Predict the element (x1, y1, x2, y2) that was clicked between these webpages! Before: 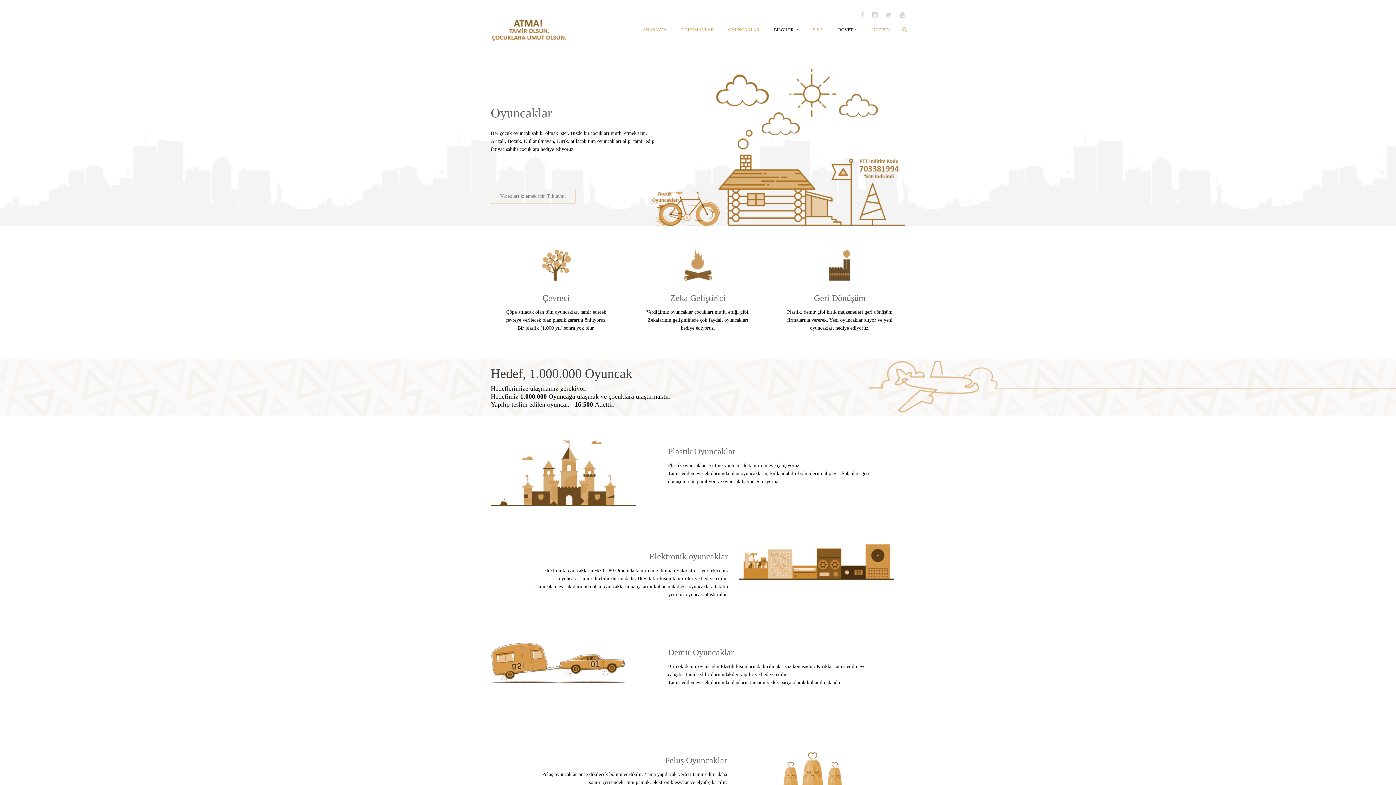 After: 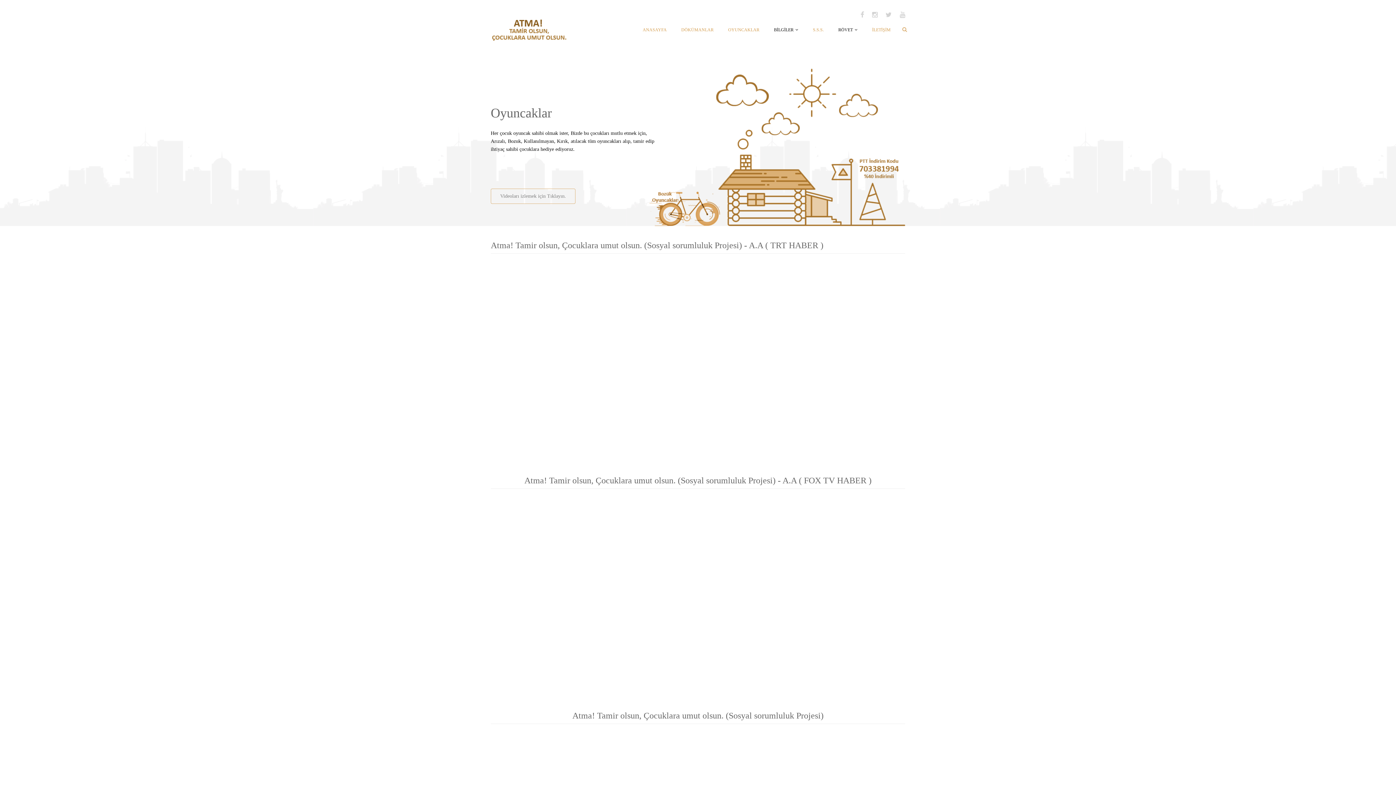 Action: label: Videoları izlemek için Tıklayın. bbox: (490, 188, 575, 204)